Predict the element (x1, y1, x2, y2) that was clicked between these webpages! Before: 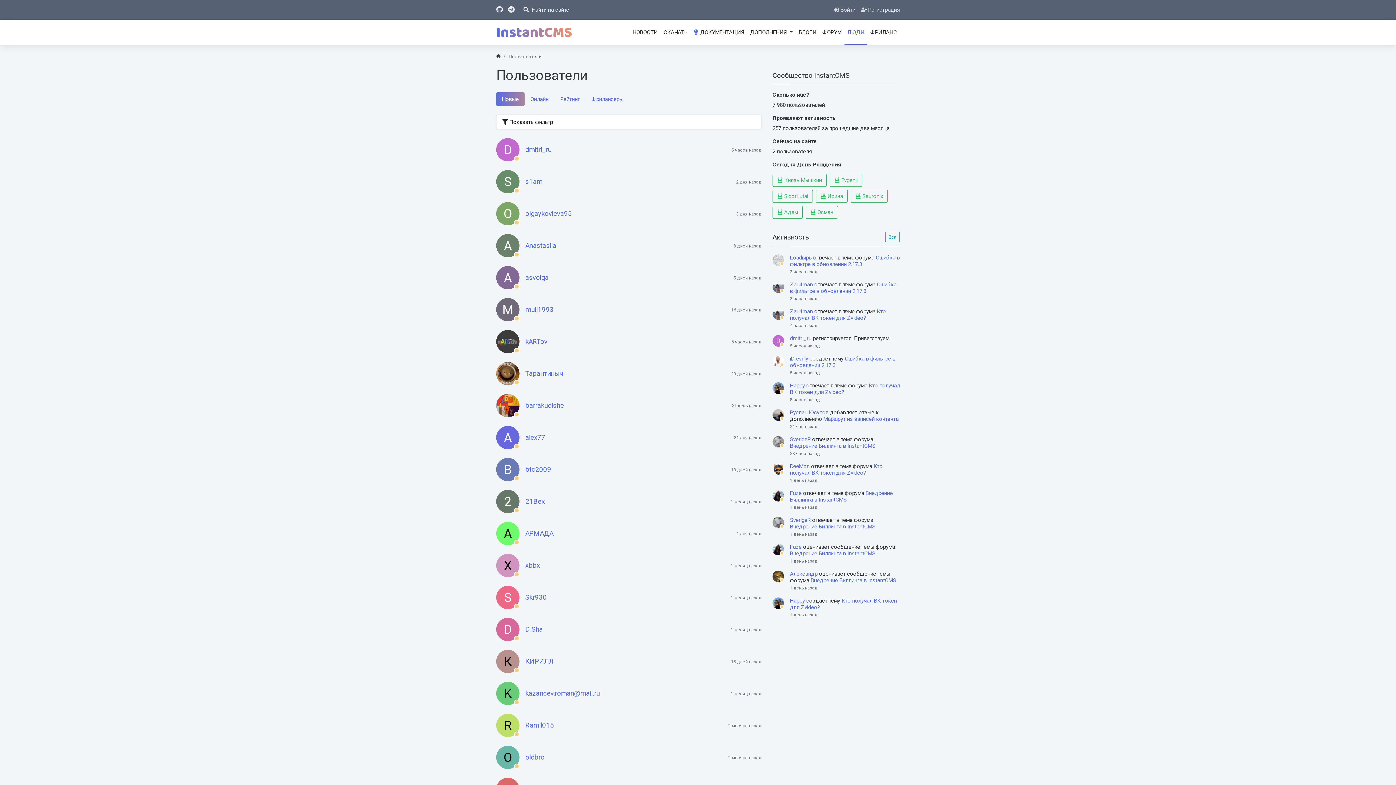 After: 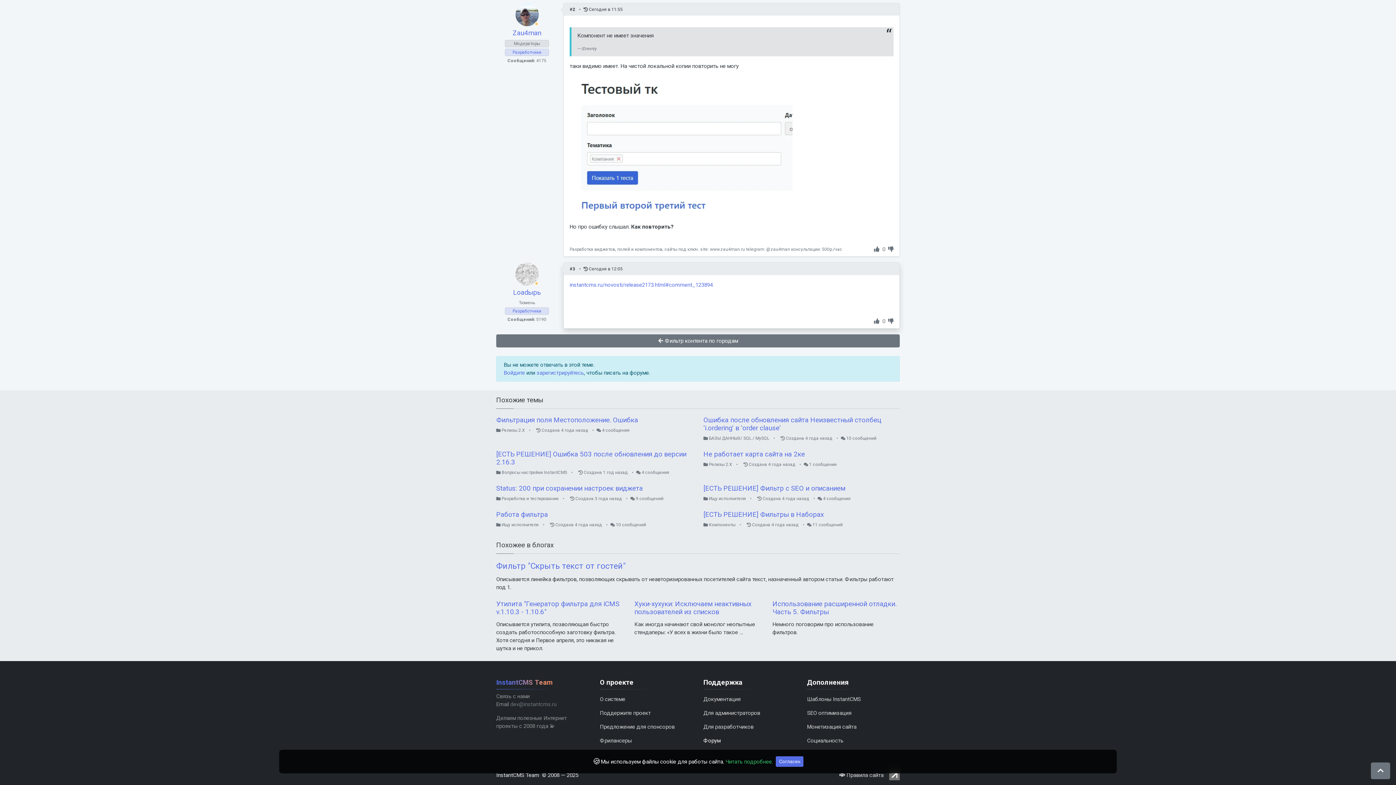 Action: bbox: (790, 254, 900, 267) label: Ошибка в фильтре в обновлении 2.17.3